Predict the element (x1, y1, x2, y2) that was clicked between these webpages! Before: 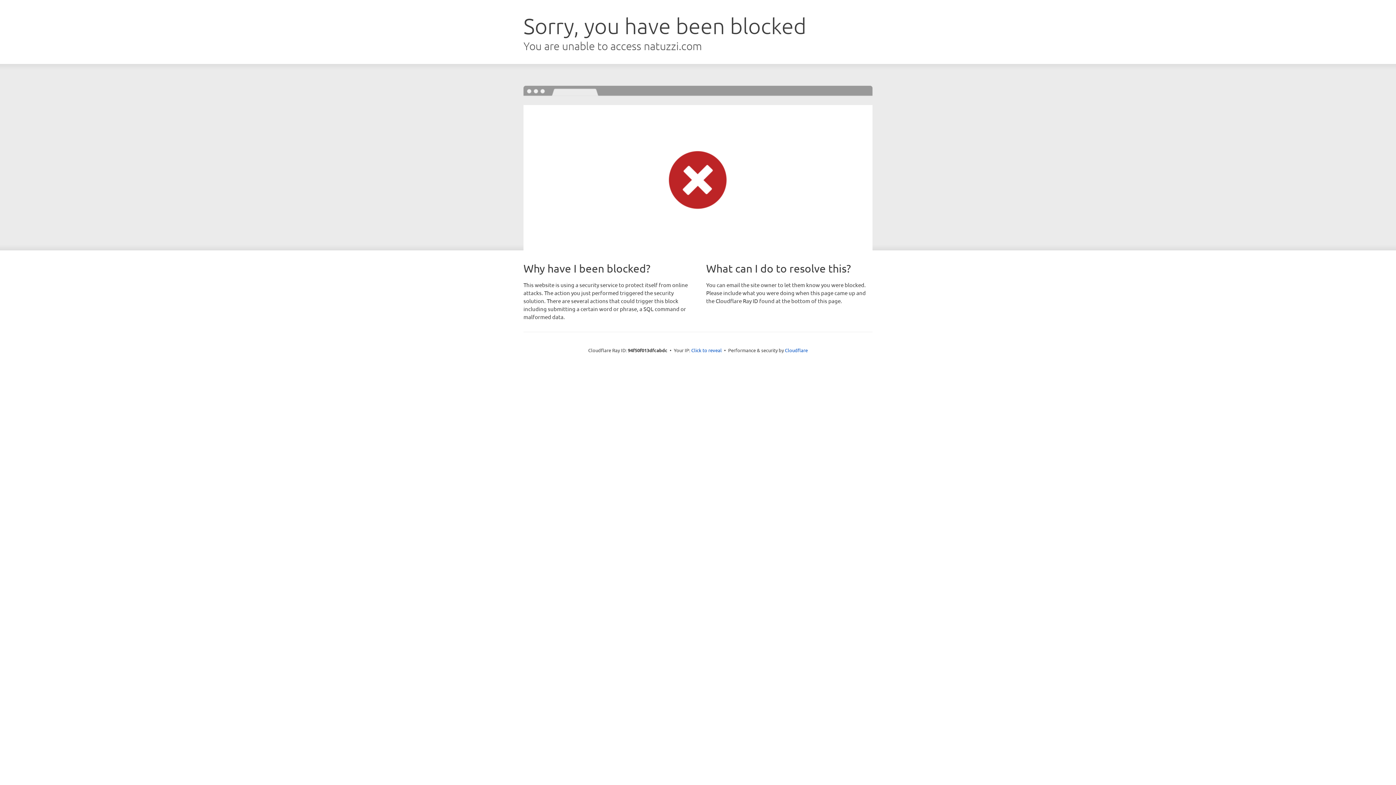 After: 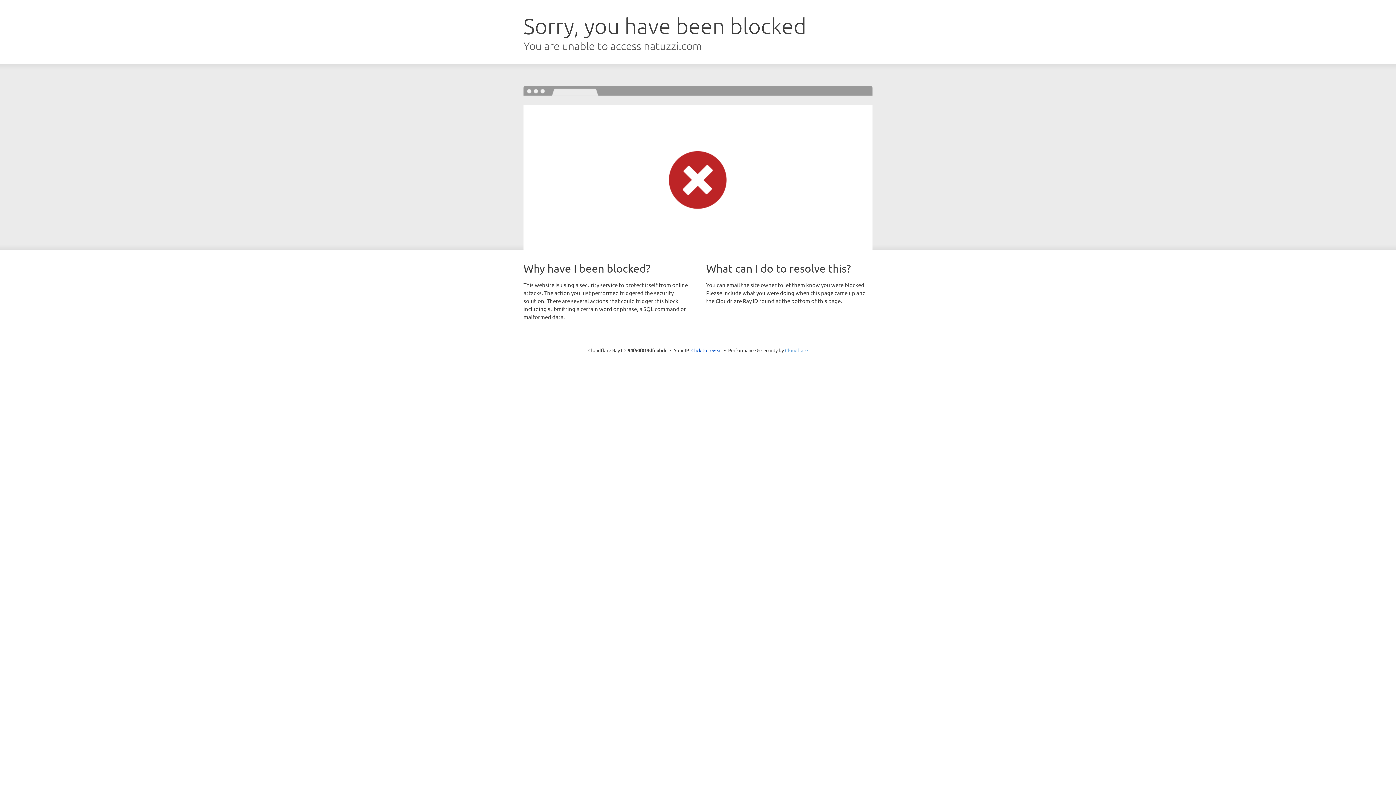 Action: label: Cloudflare bbox: (785, 347, 808, 353)